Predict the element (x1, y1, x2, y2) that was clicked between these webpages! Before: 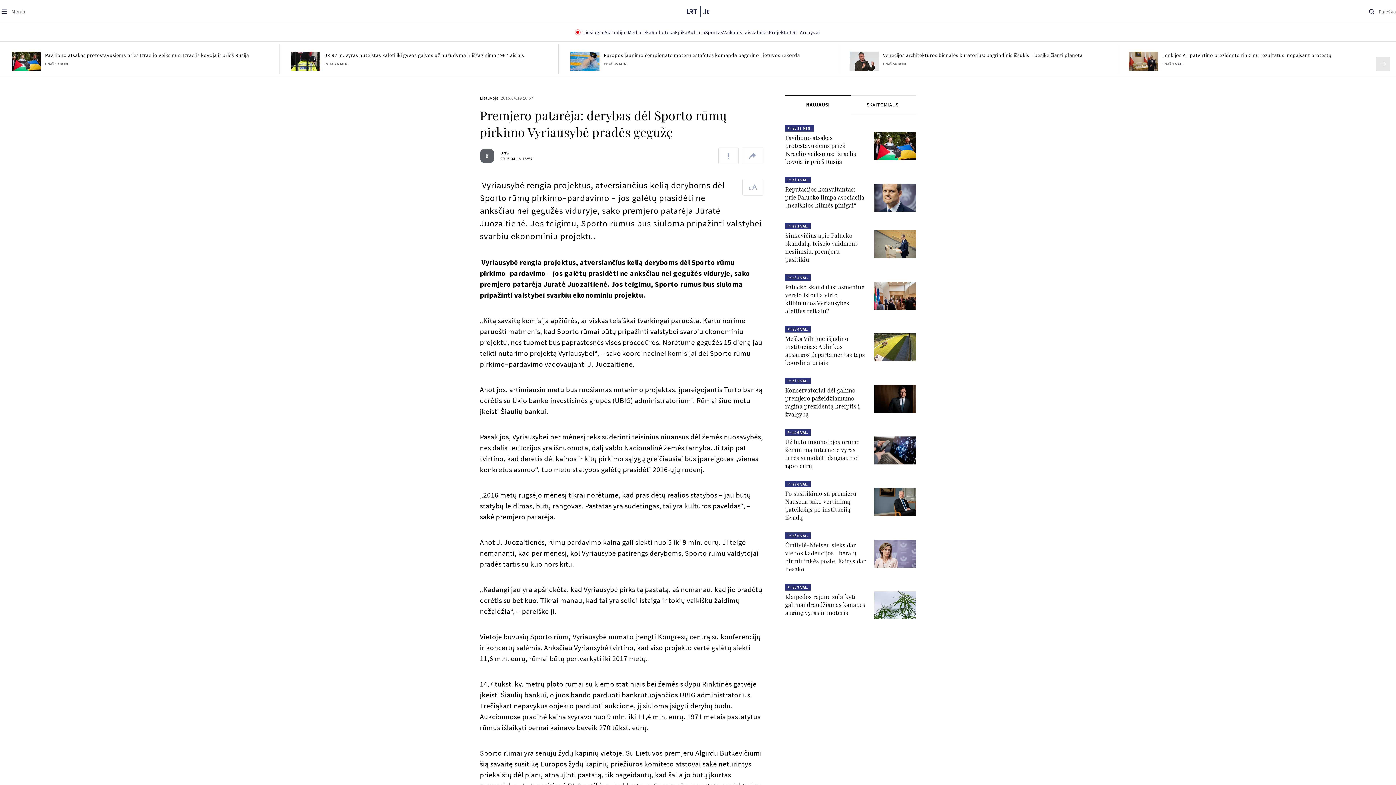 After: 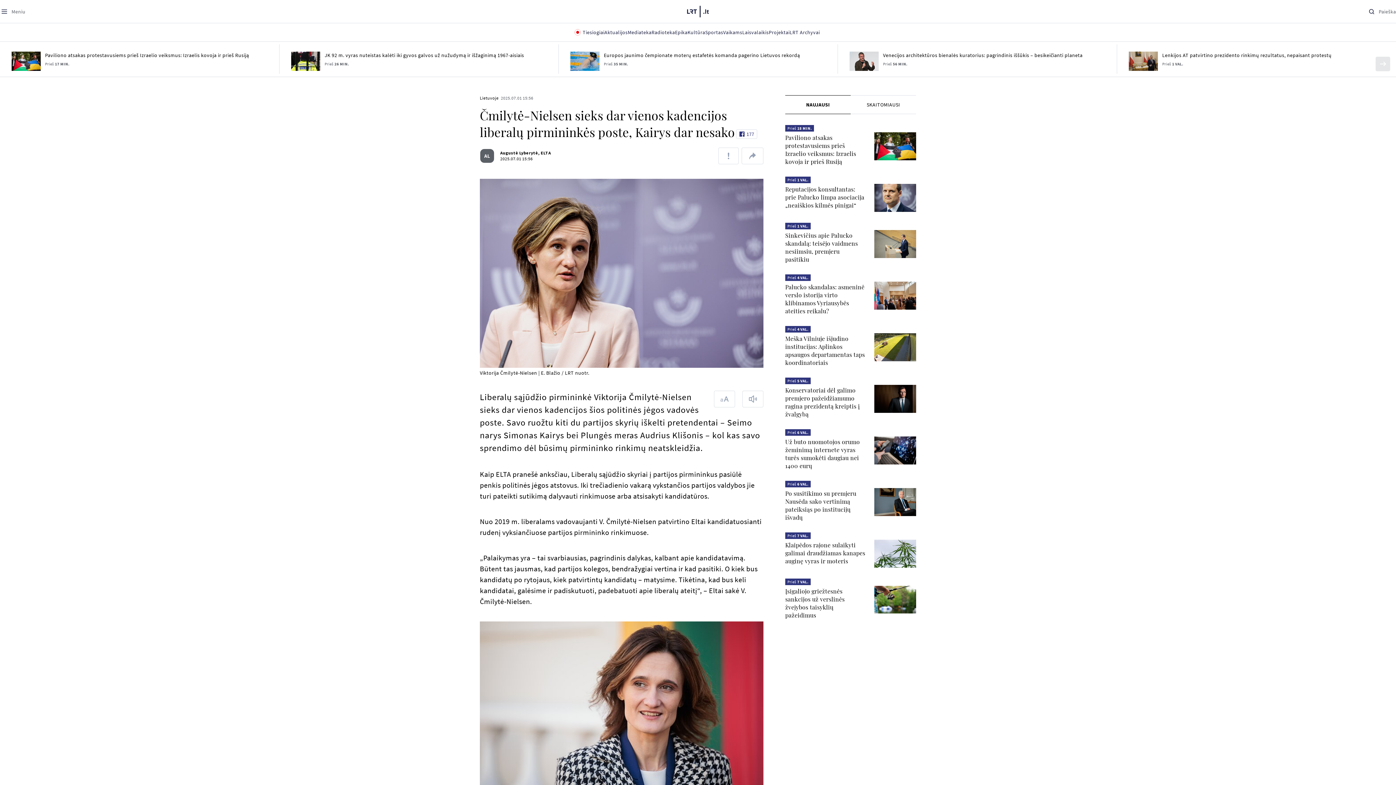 Action: label: Čmilytė-Nielsen sieks dar vienos kadencijos liberalų pirmininkės poste, Kairys dar nesako bbox: (785, 541, 866, 573)